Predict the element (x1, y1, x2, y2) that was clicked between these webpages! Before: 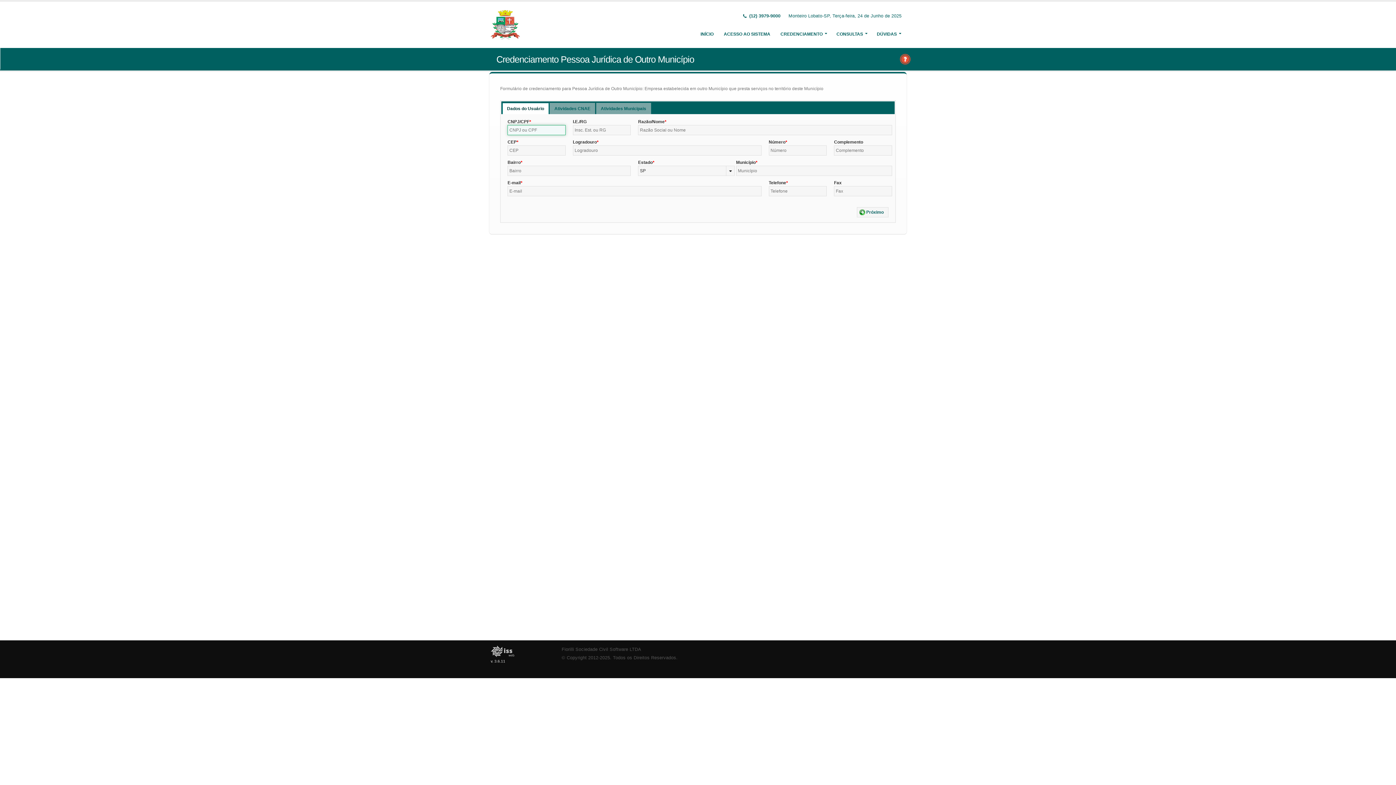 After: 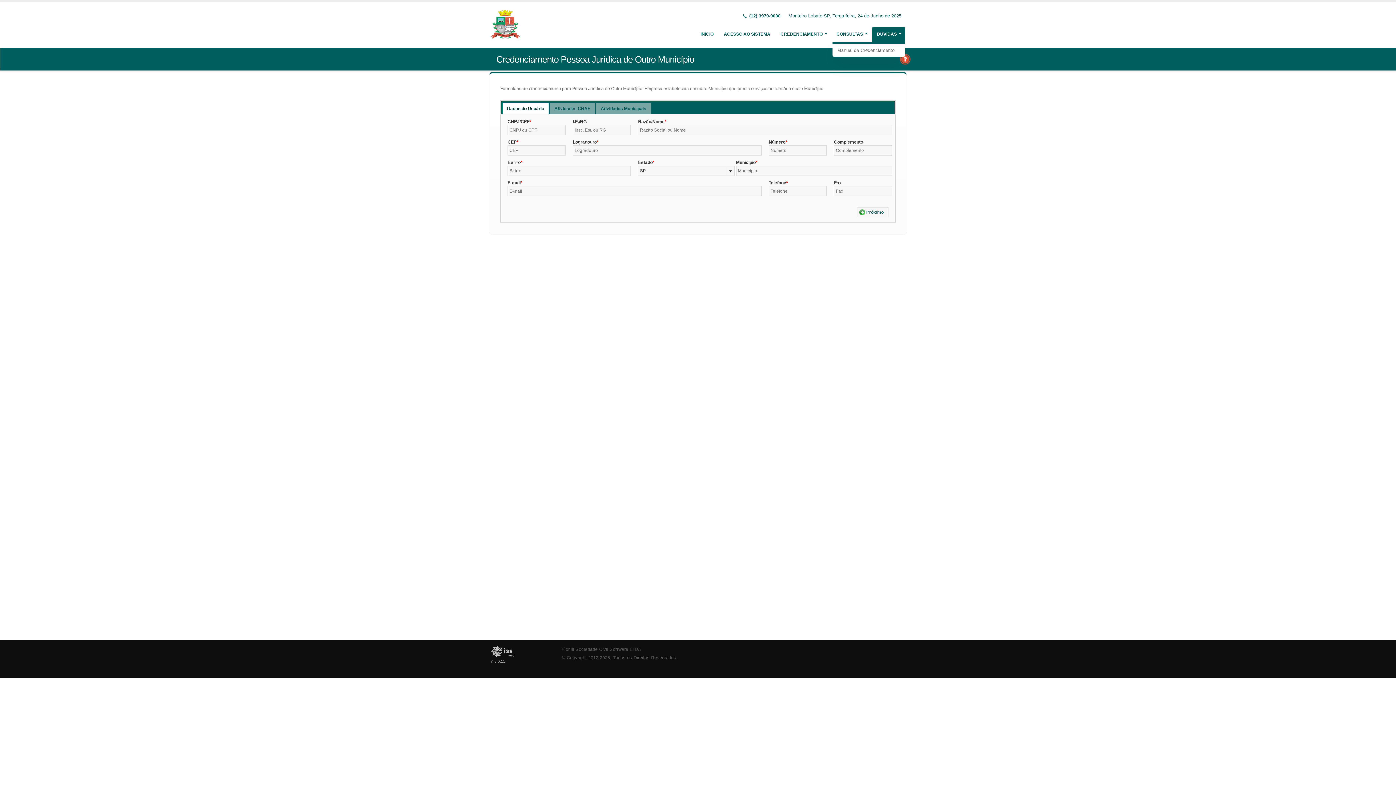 Action: label: DÚVIDAS bbox: (872, 26, 905, 41)